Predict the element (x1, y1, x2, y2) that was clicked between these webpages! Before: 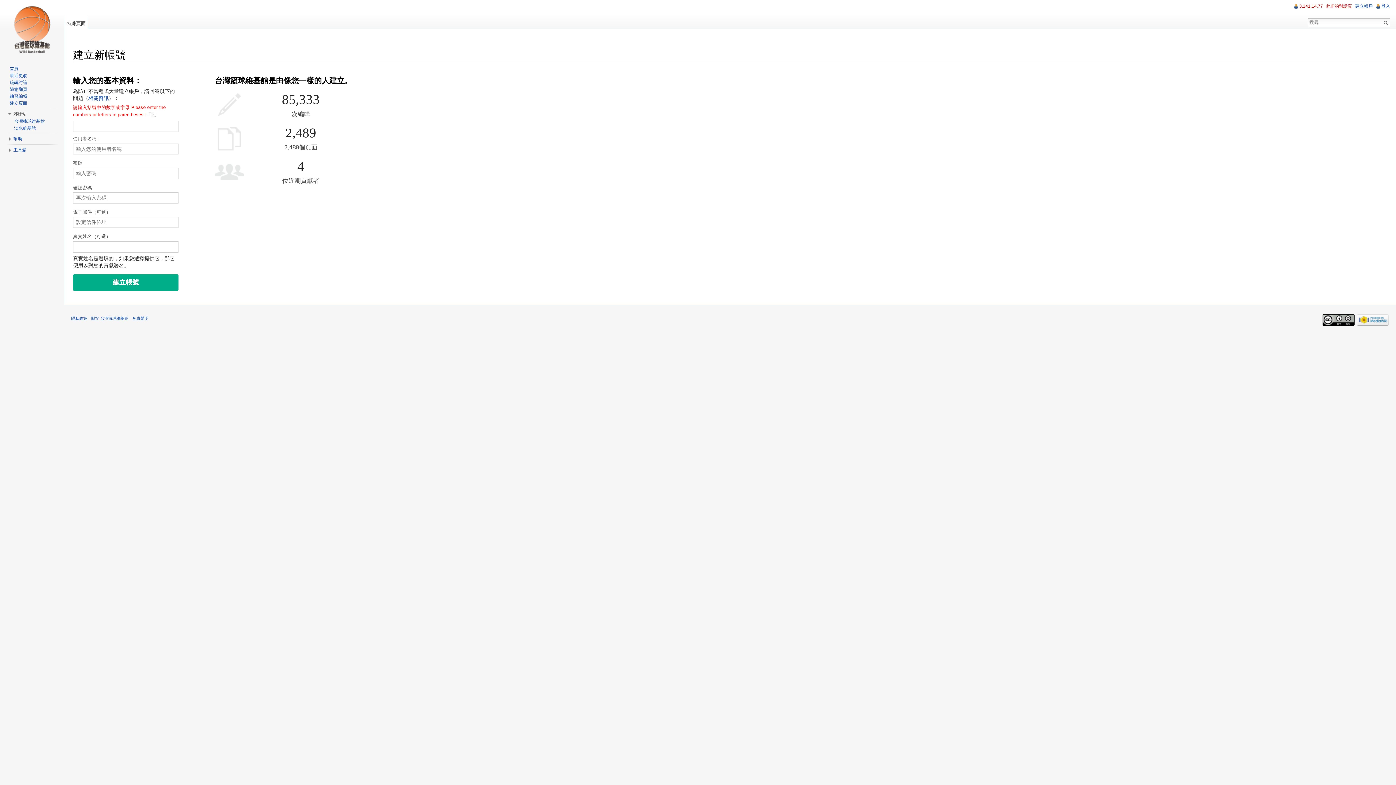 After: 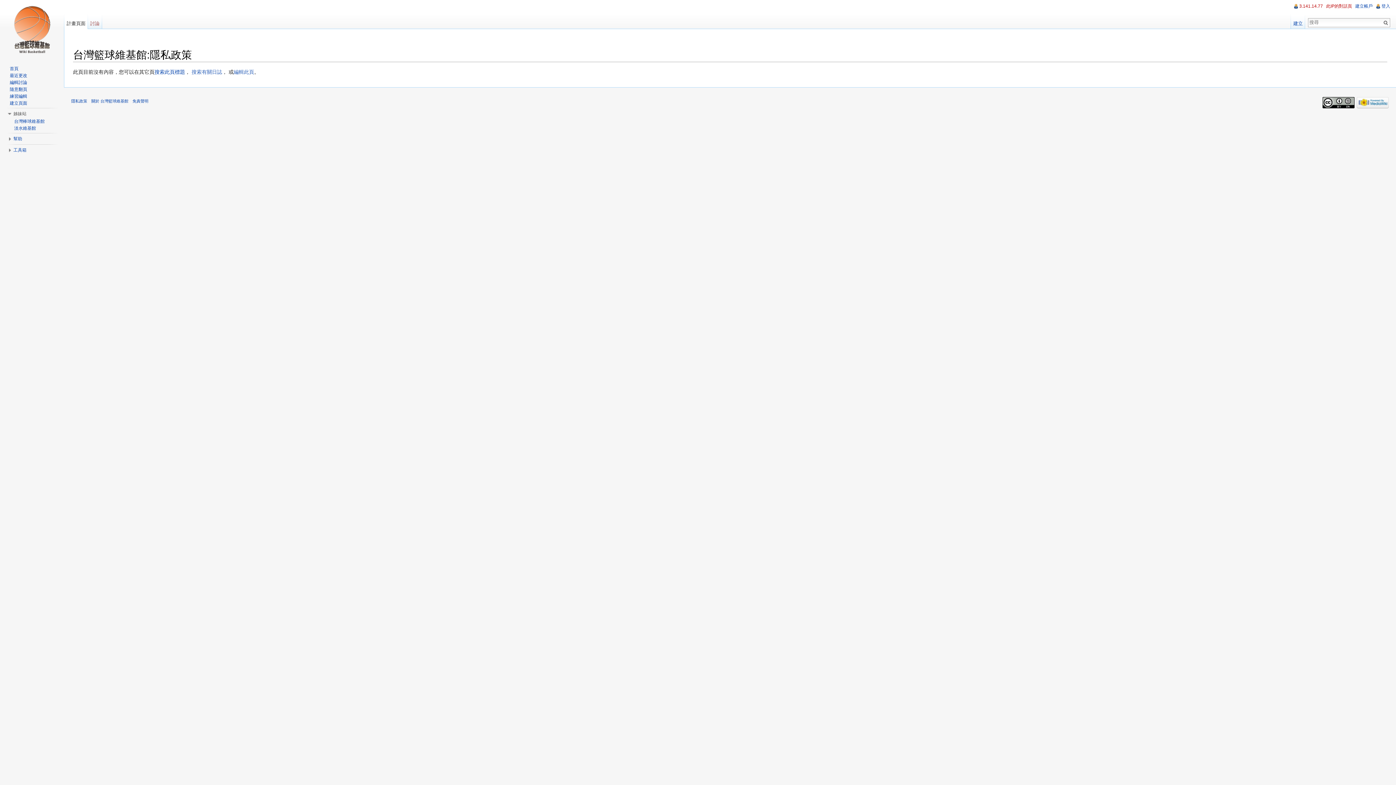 Action: label: 隱私政策 bbox: (71, 316, 87, 320)